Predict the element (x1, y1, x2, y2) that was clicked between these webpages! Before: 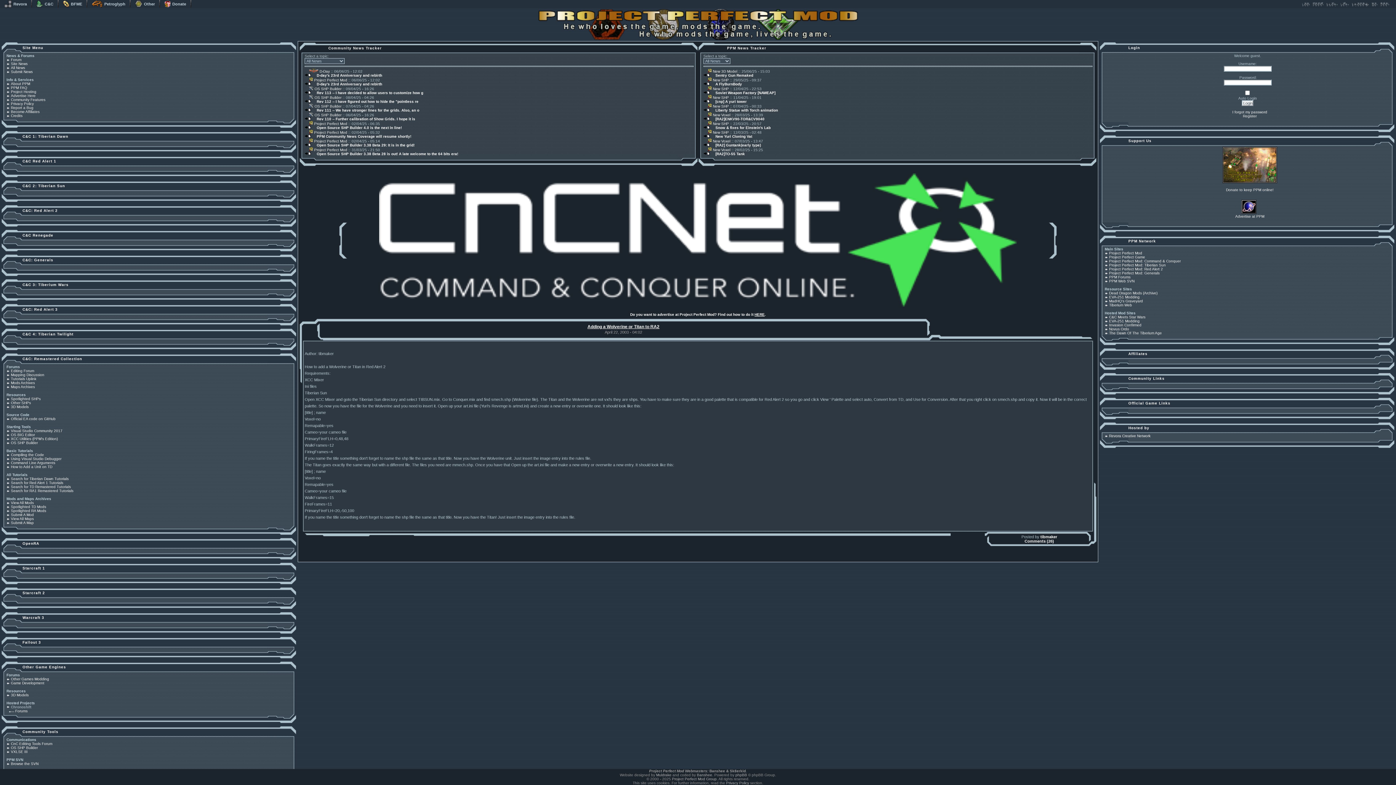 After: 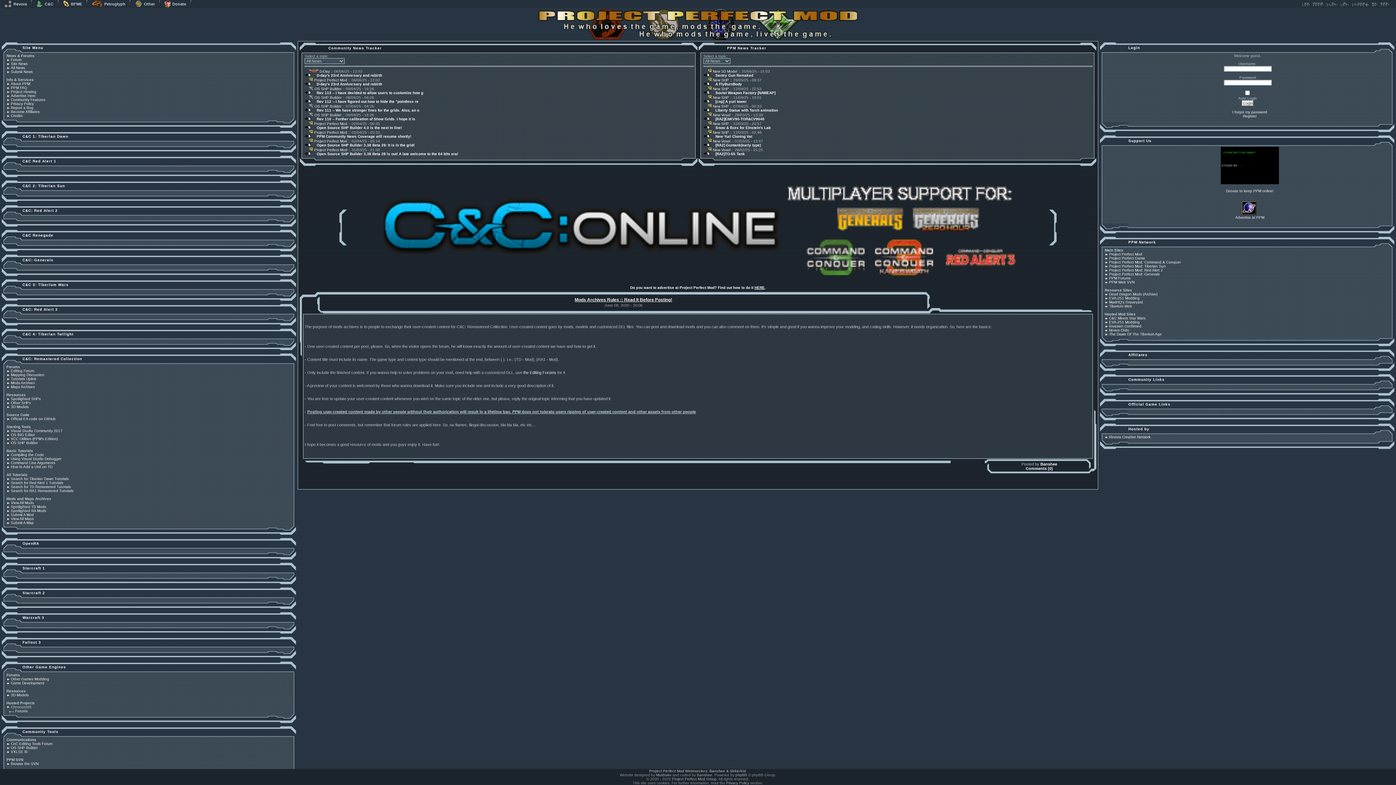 Action: bbox: (6, 513, 33, 517) label: Submit A Mod